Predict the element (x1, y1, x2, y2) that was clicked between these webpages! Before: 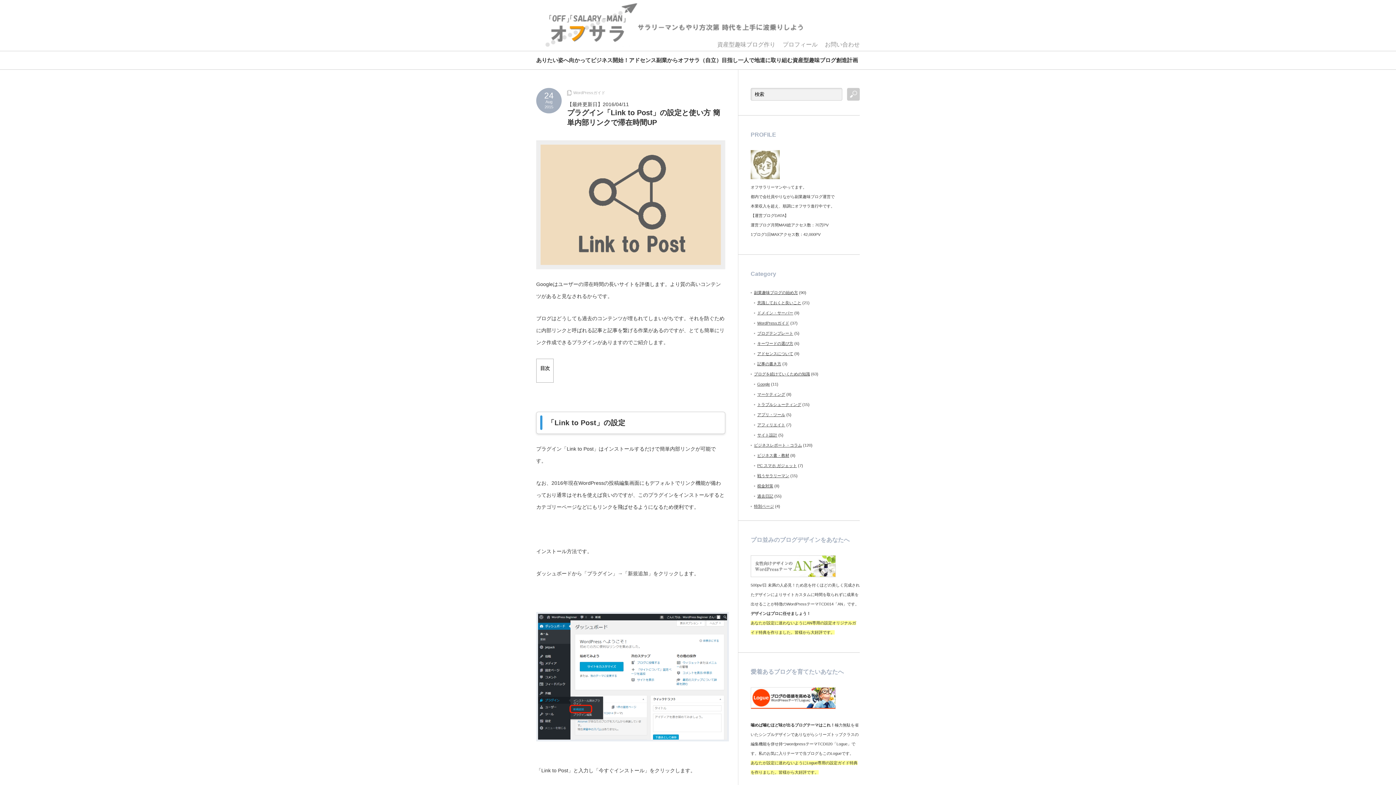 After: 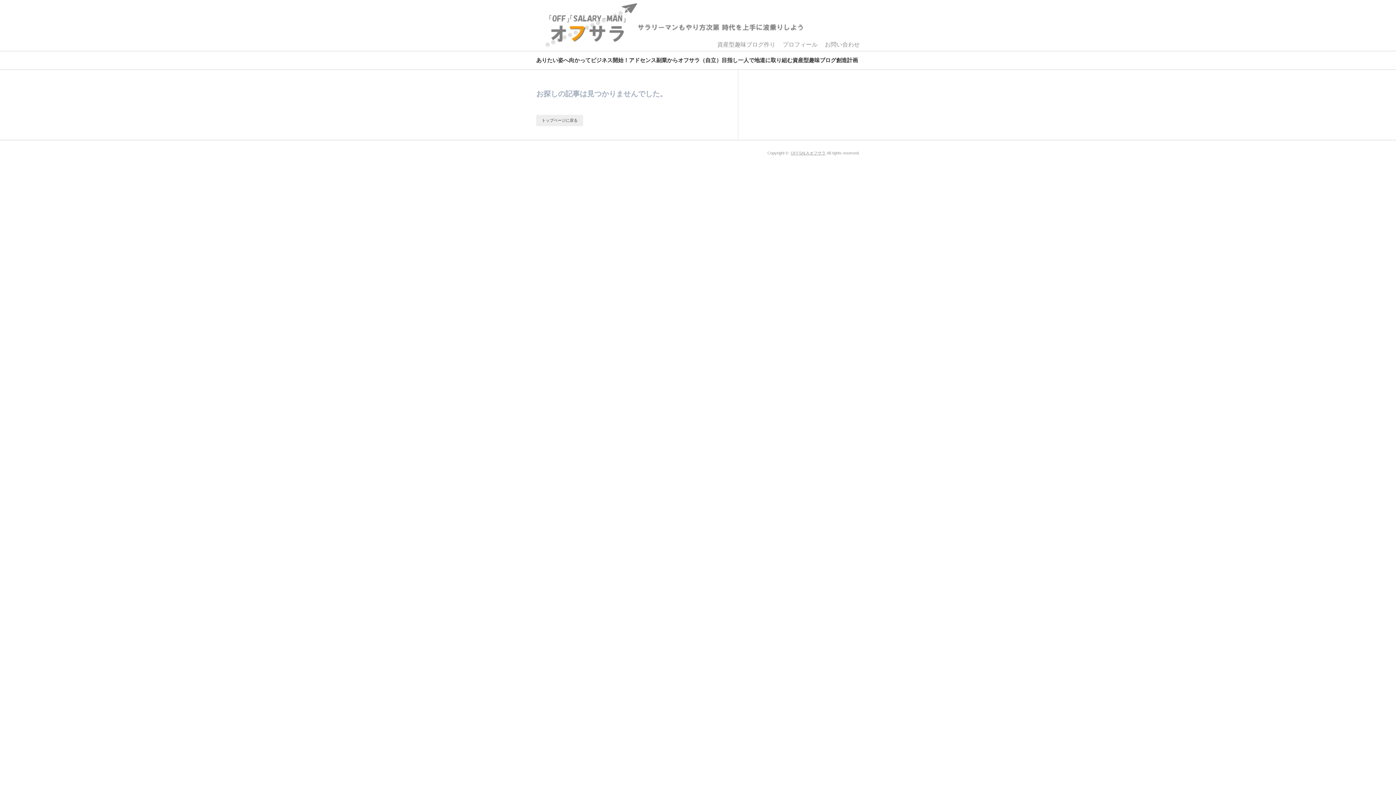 Action: bbox: (717, 36, 775, 52) label: 資産型趣味ブログ作り